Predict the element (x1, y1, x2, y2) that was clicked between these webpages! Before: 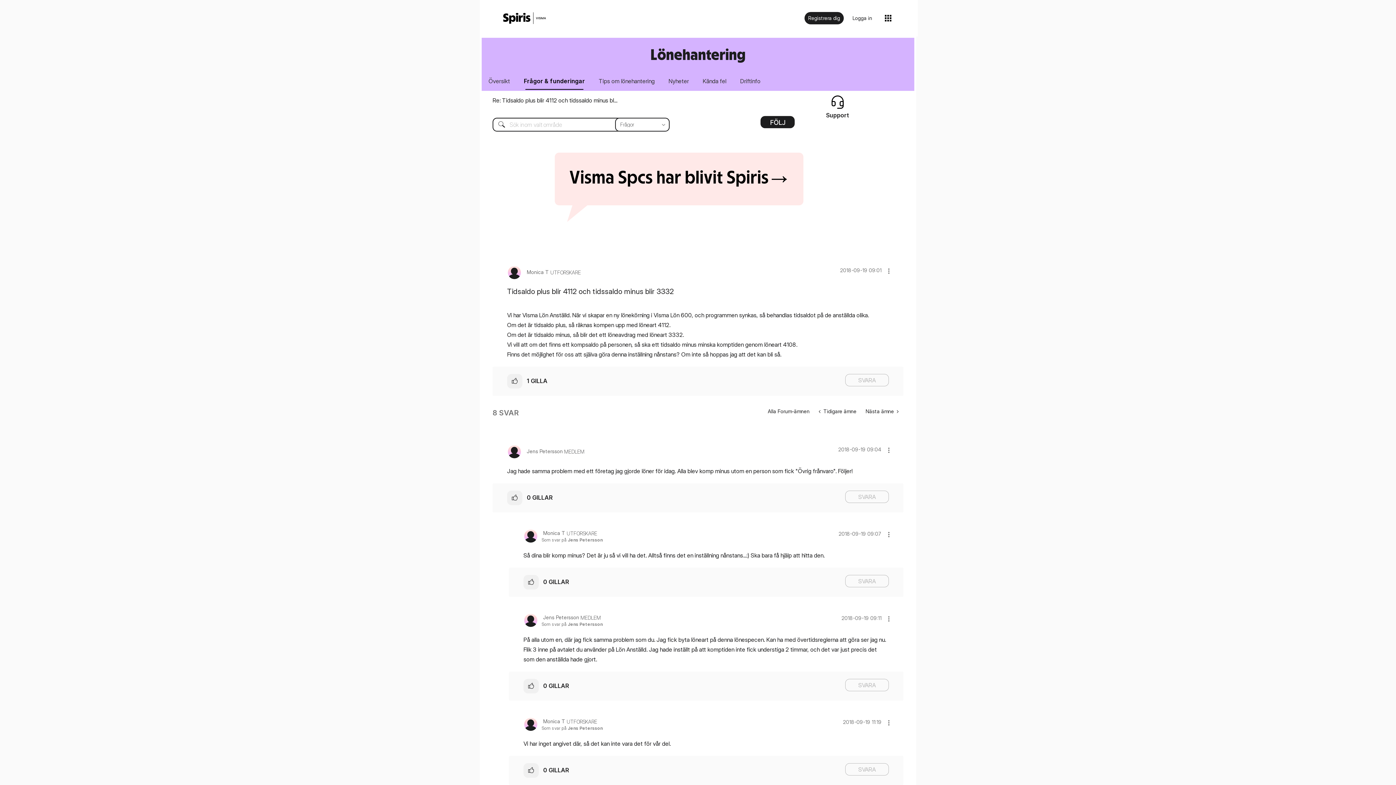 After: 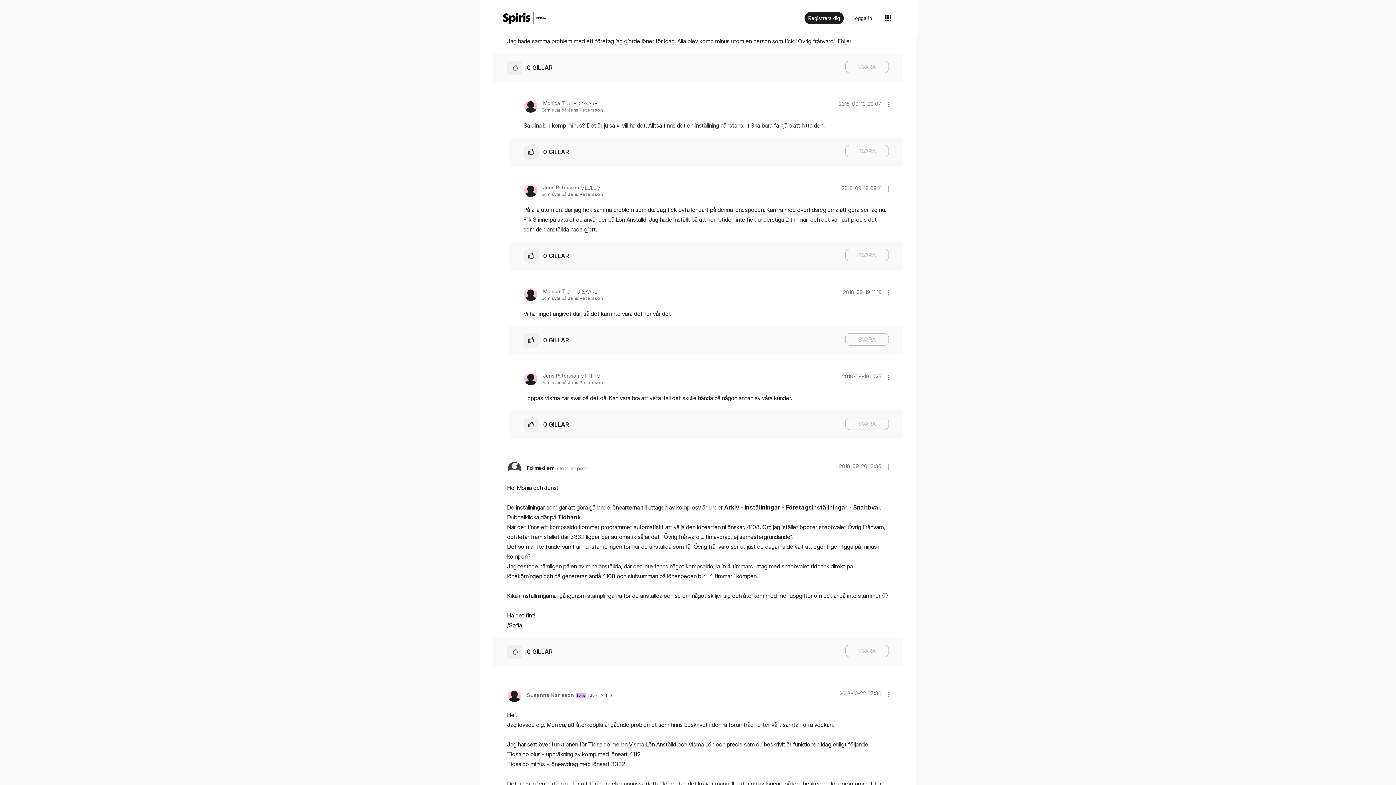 Action: label: Som svar på Jens Petersson bbox: (541, 537, 602, 542)